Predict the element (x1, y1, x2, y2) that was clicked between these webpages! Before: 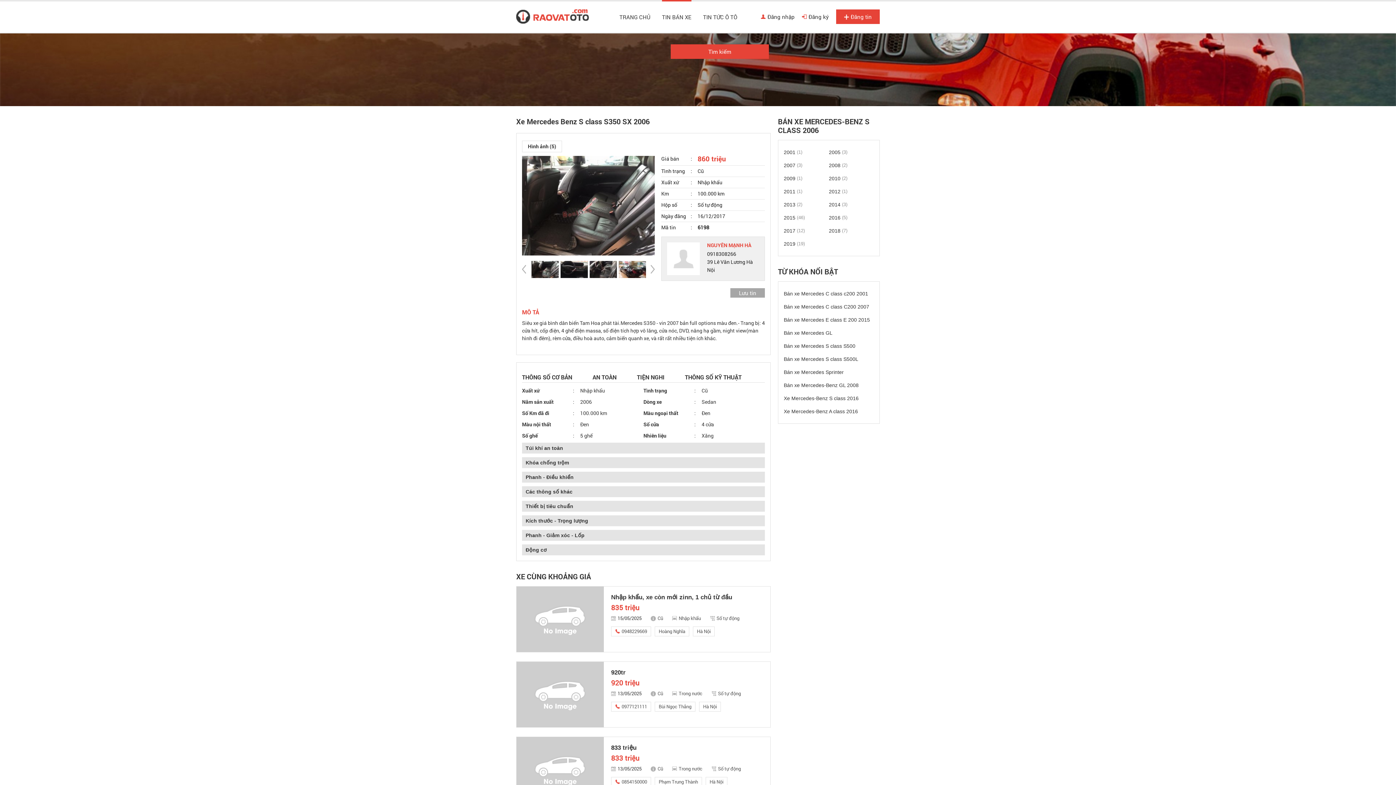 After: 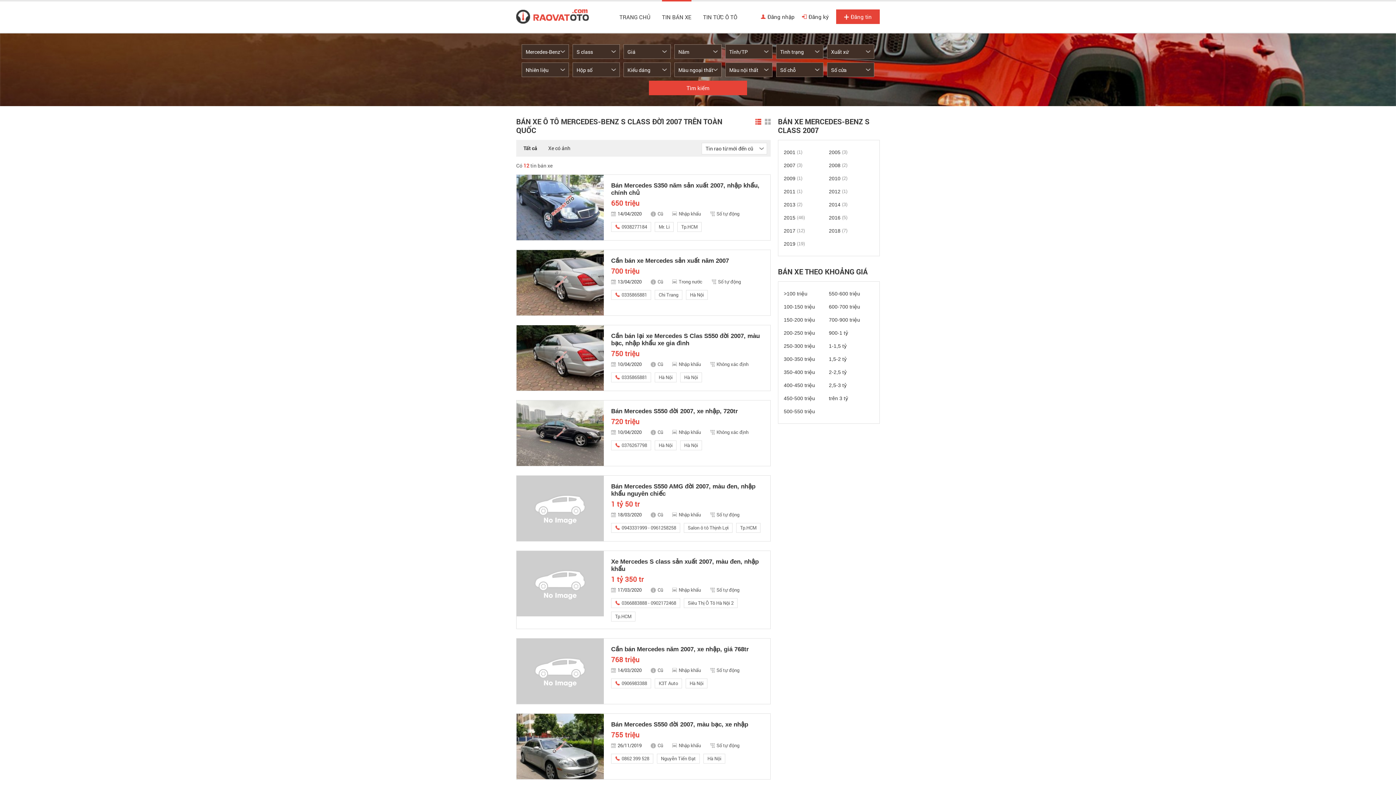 Action: bbox: (784, 158, 802, 172) label: 2007 (3)